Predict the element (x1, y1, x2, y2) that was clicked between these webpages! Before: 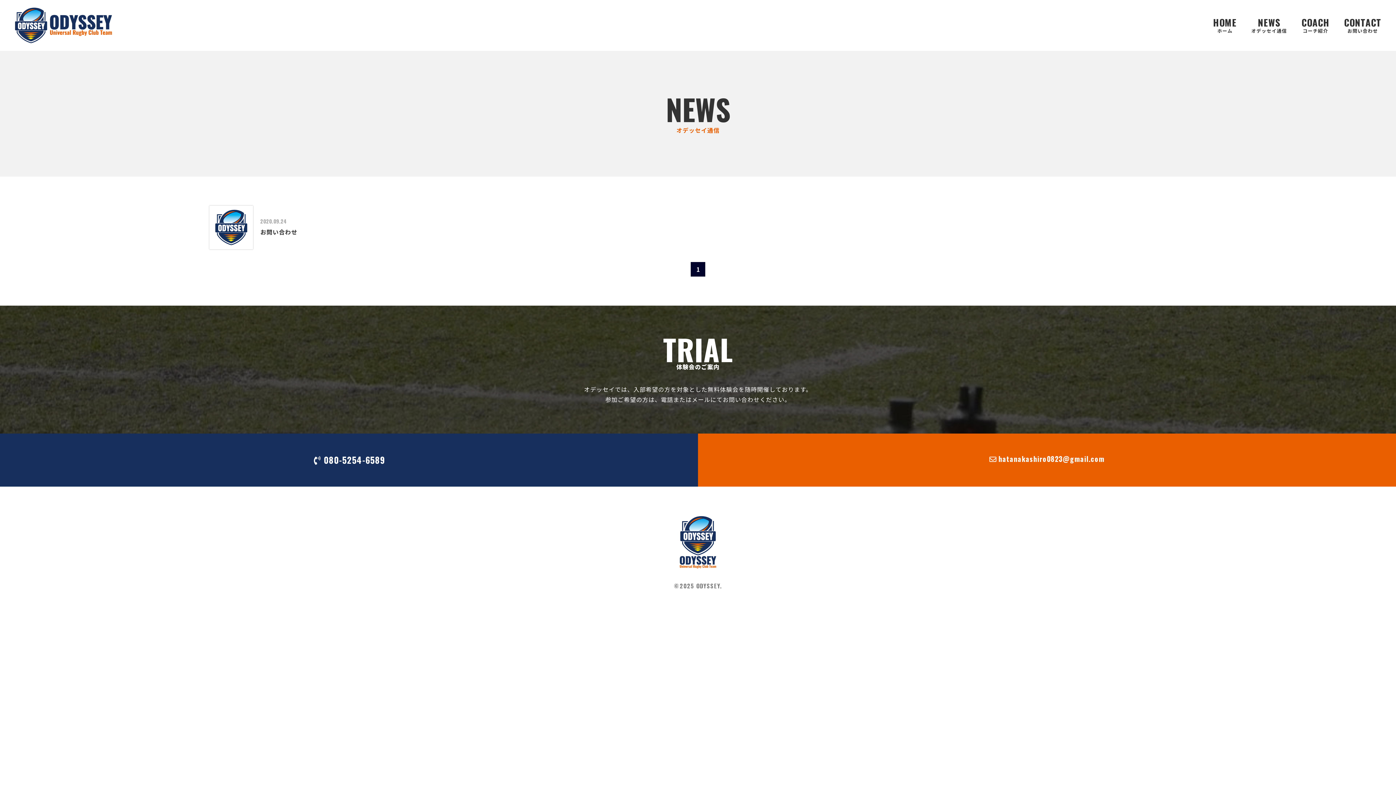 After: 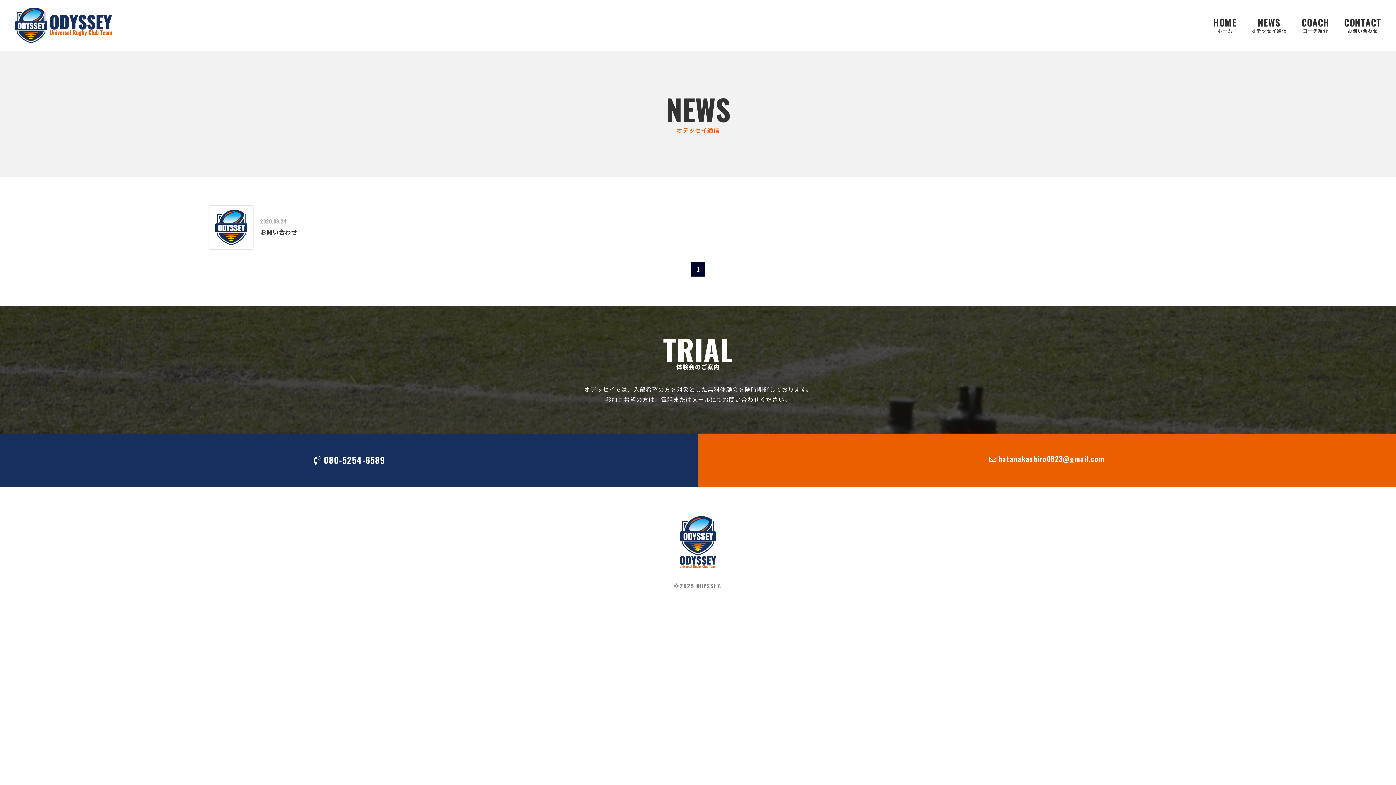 Action: label: 080-5254-6589 bbox: (0, 433, 698, 486)